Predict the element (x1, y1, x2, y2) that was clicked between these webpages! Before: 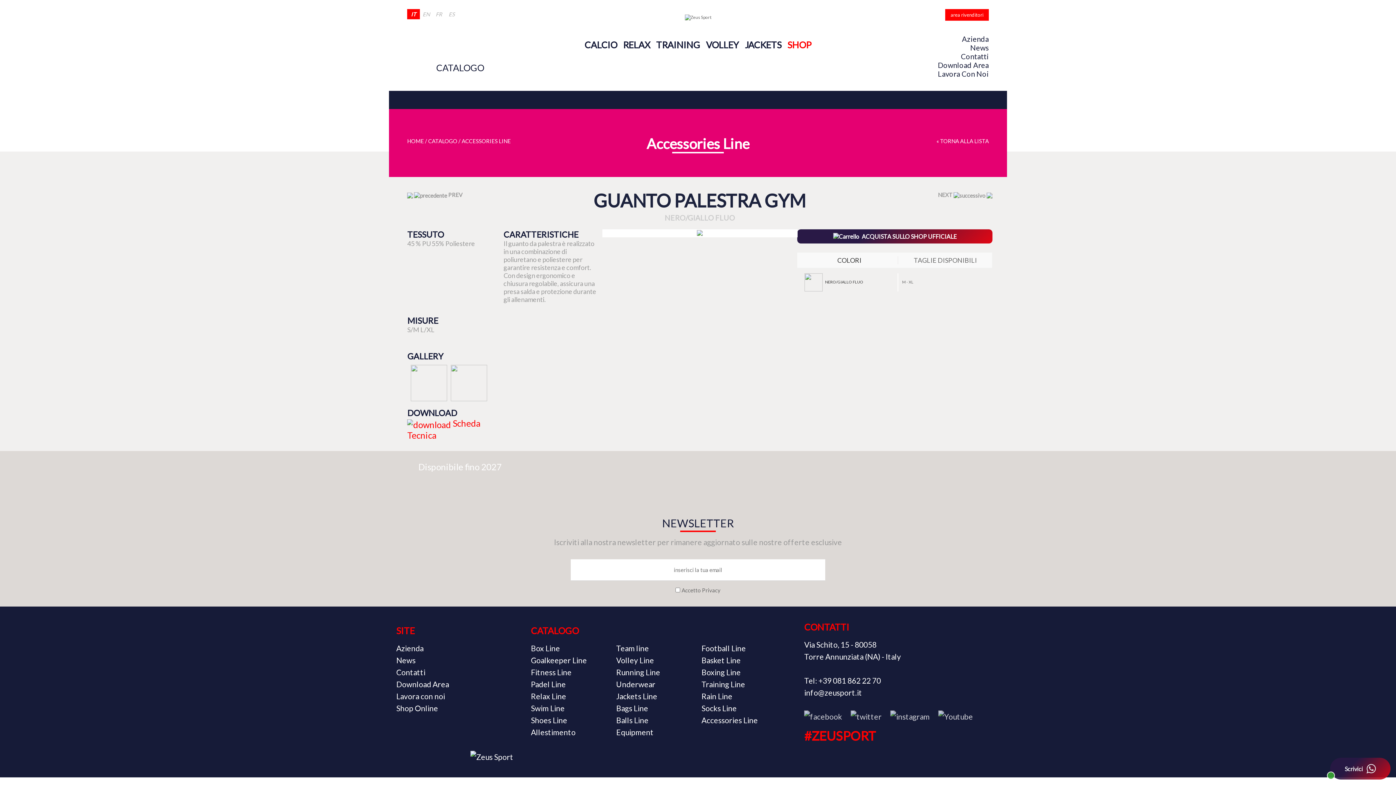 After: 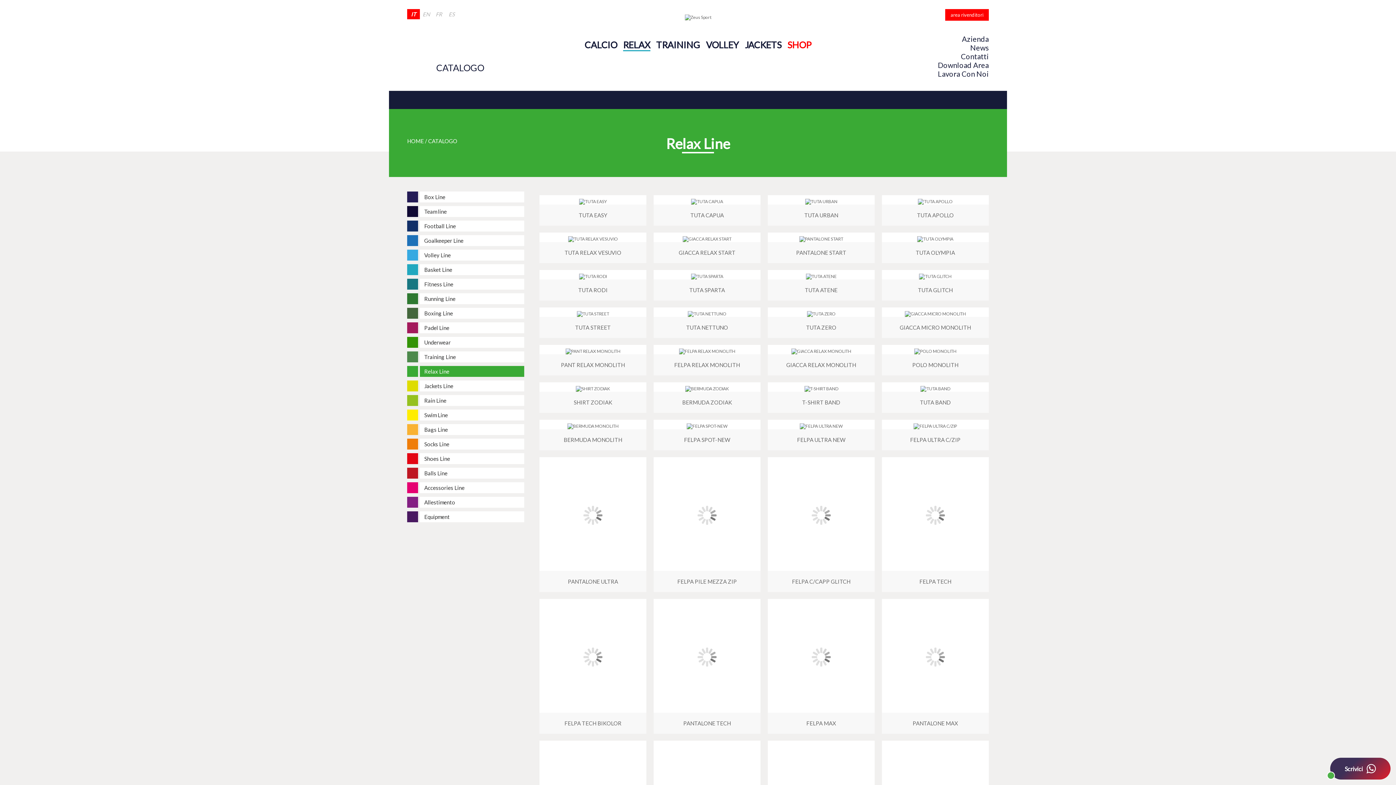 Action: label: RELAX bbox: (623, 39, 650, 50)